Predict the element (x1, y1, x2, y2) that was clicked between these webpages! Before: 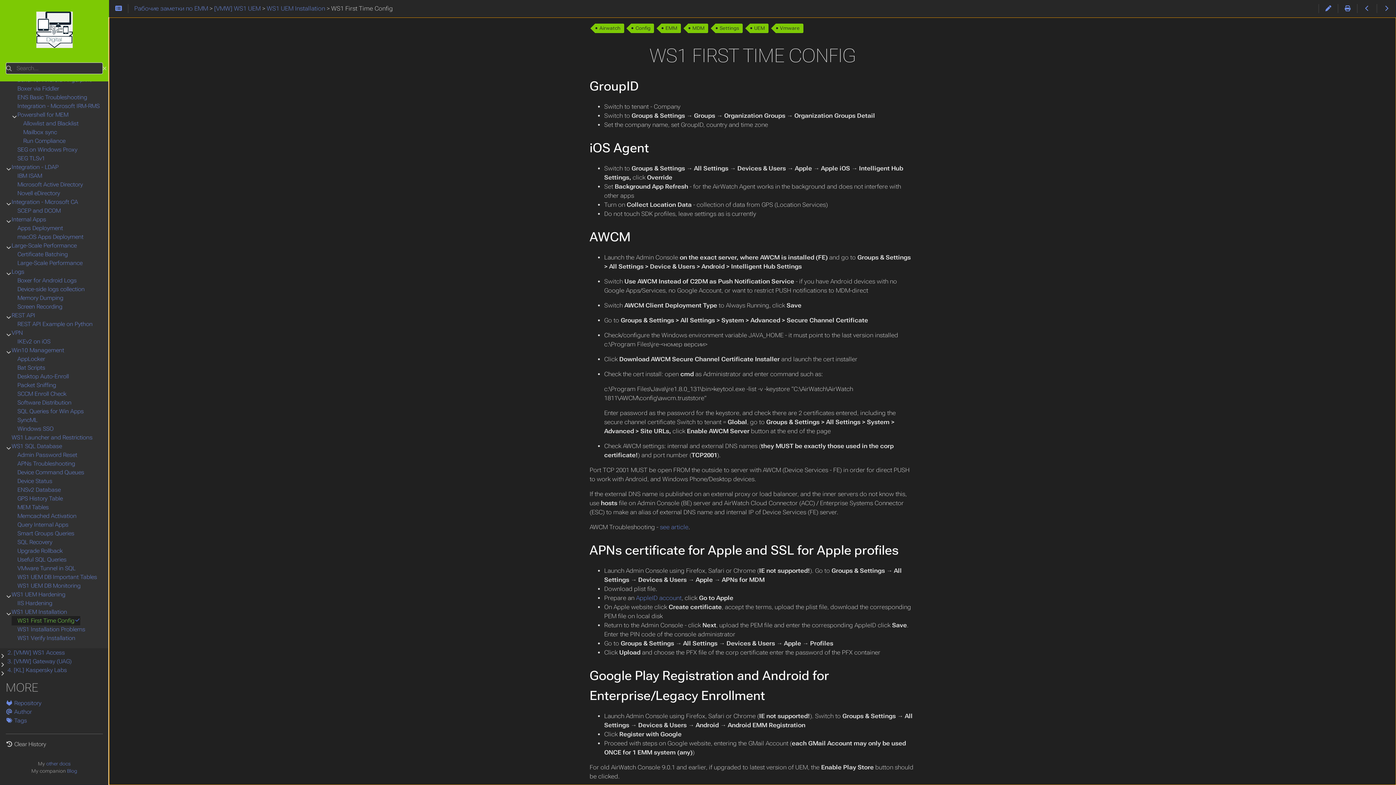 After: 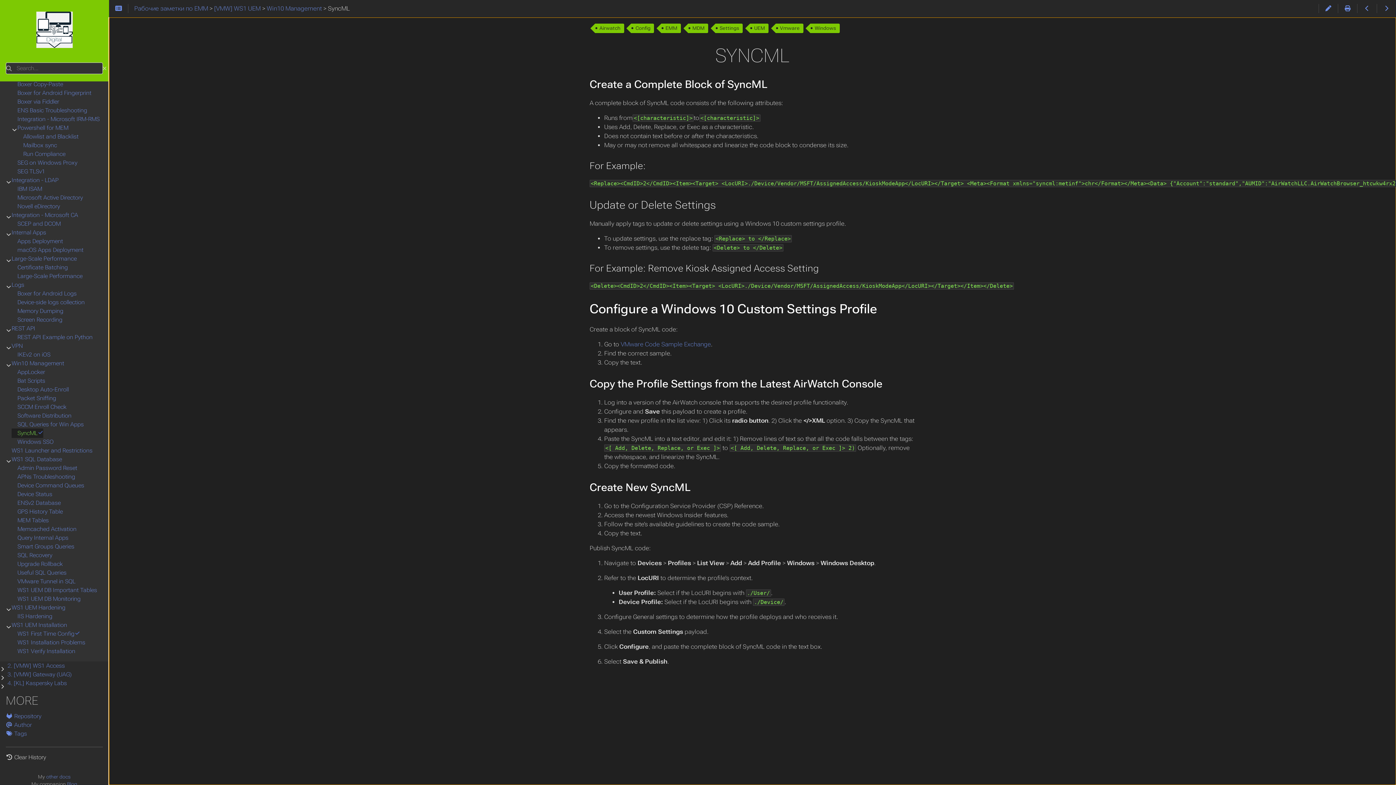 Action: bbox: (11, 415, 43, 425) label: SyncML